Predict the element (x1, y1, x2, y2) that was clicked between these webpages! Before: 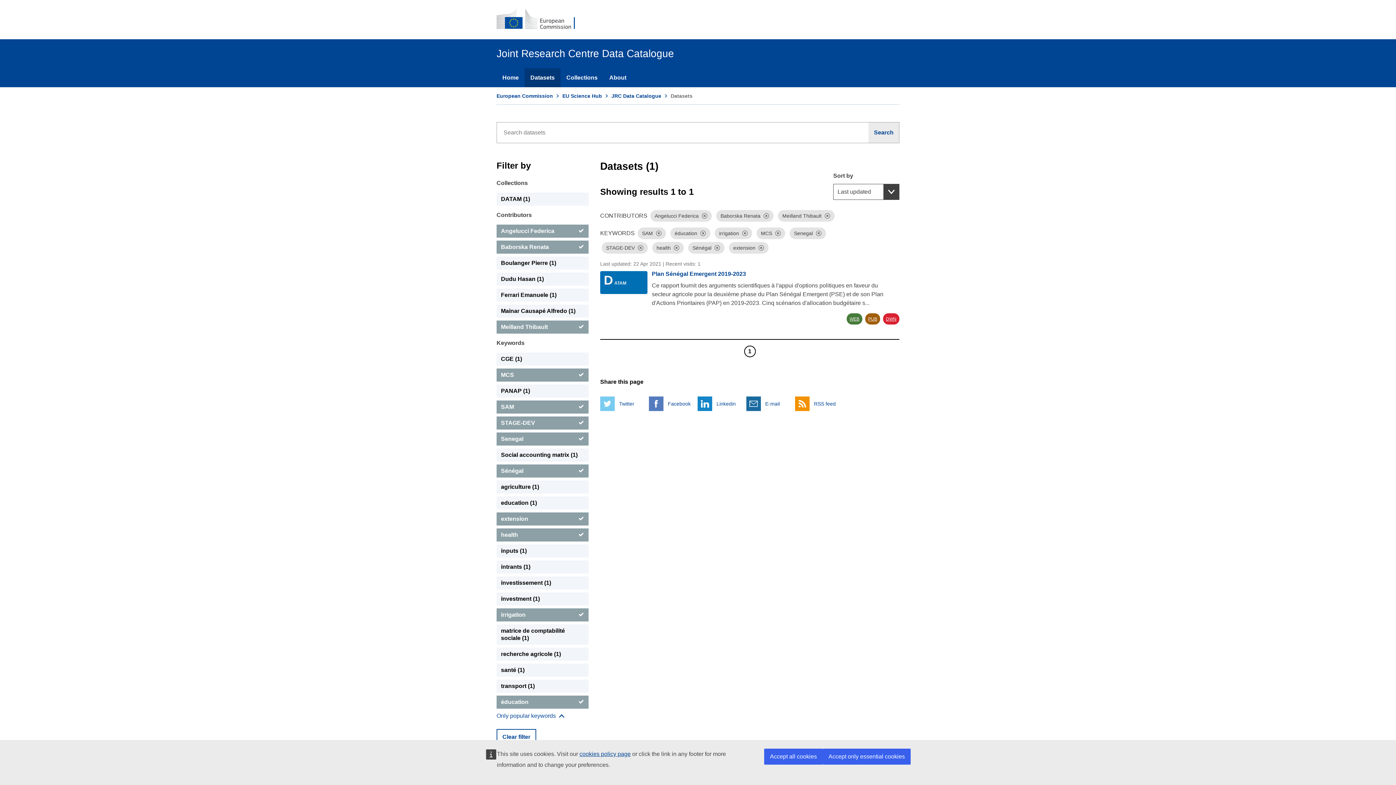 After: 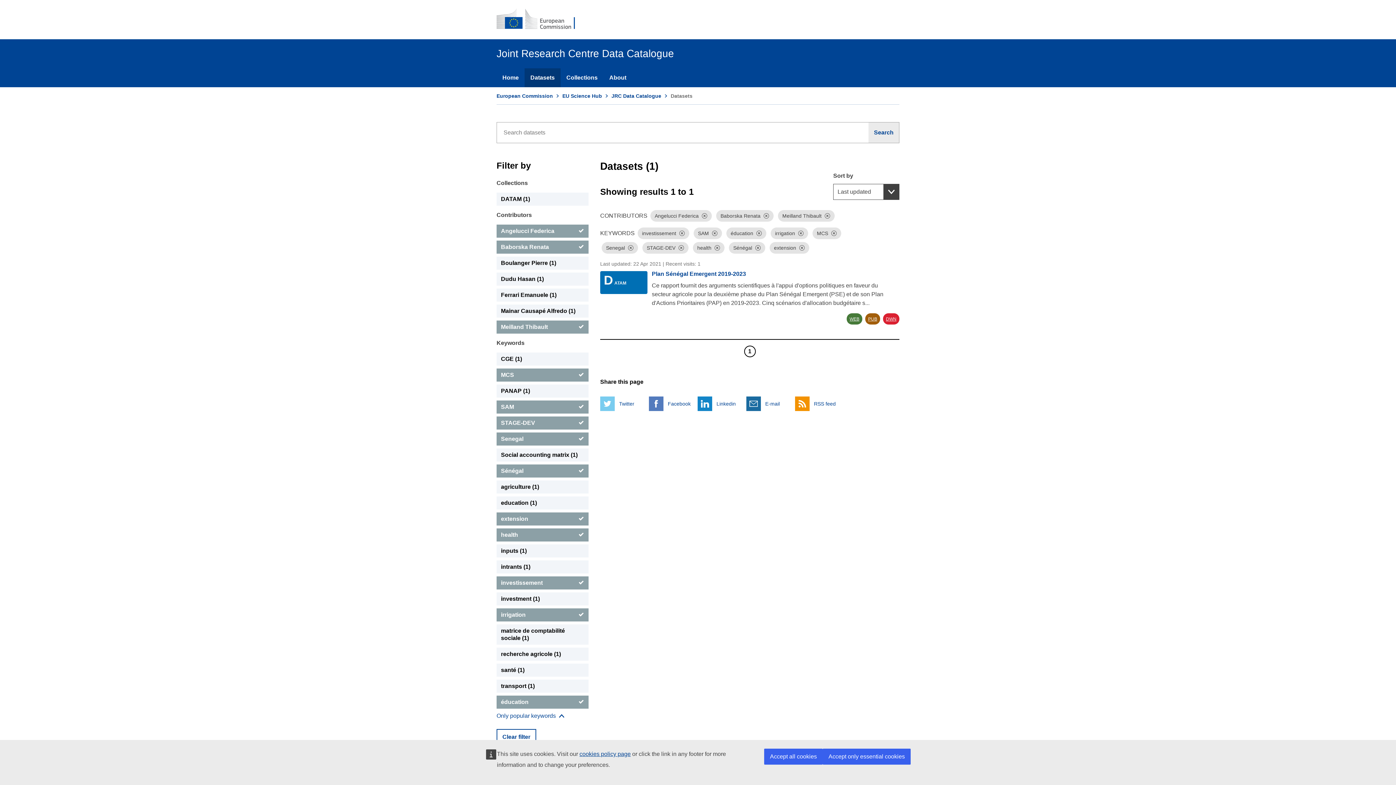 Action: bbox: (496, 576, 588, 589) label: investissement